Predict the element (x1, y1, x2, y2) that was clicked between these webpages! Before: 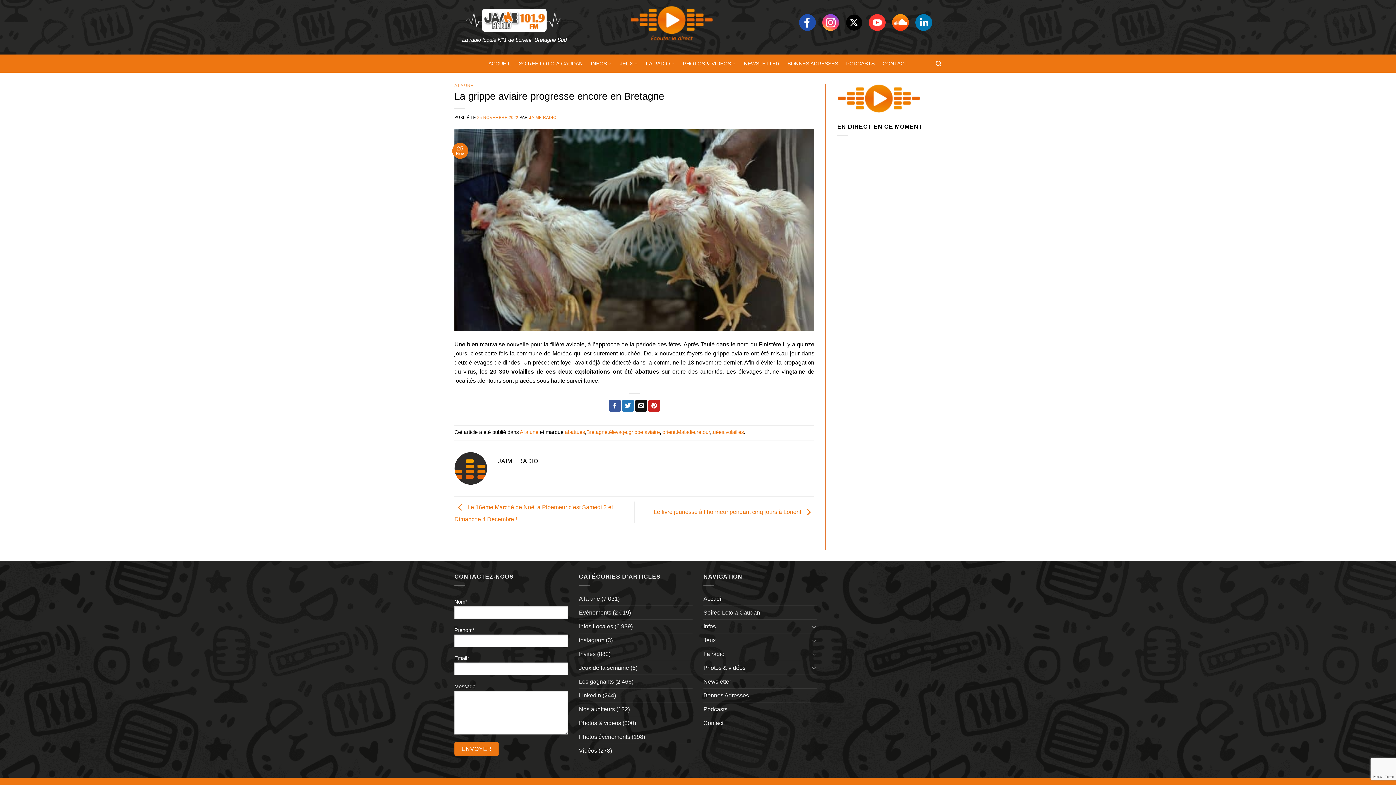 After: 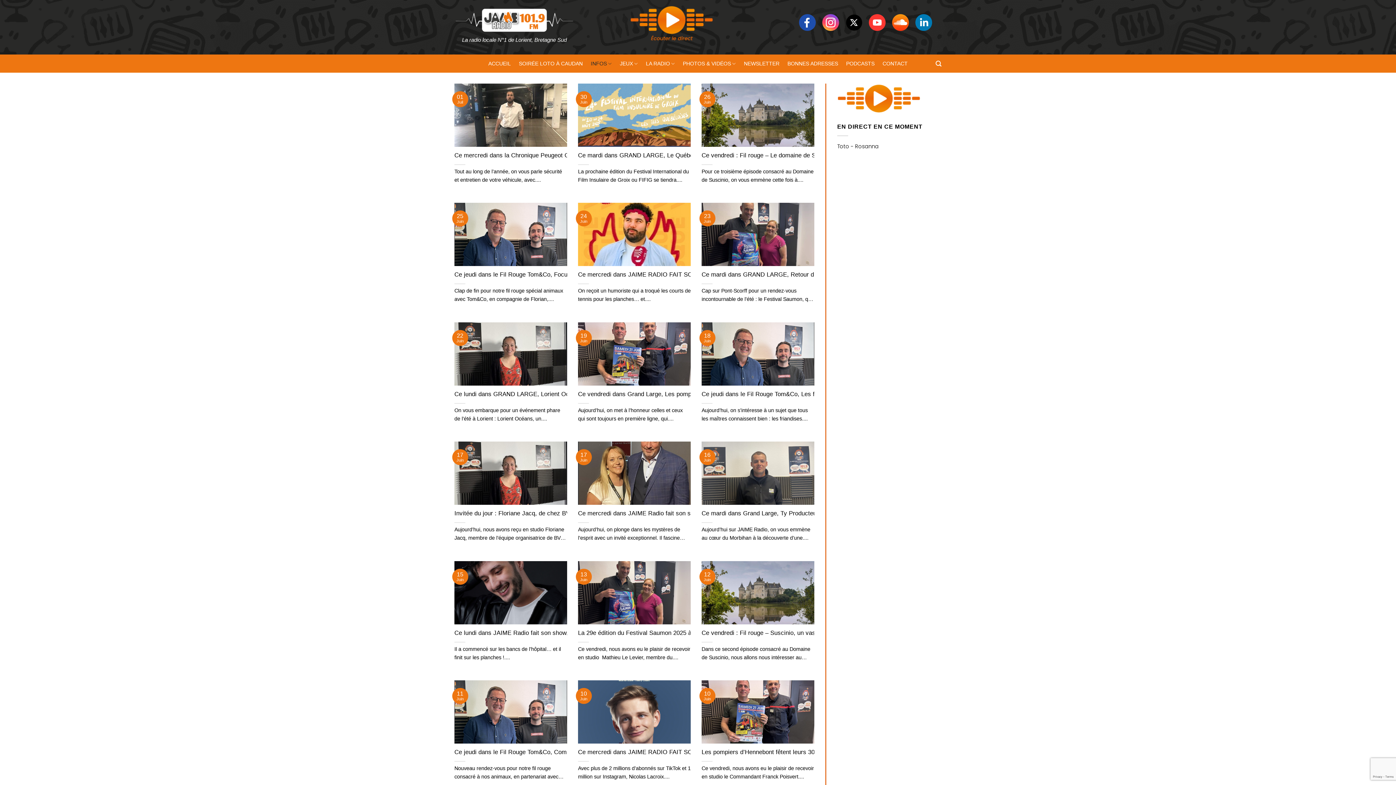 Action: bbox: (579, 647, 595, 661) label: Invités